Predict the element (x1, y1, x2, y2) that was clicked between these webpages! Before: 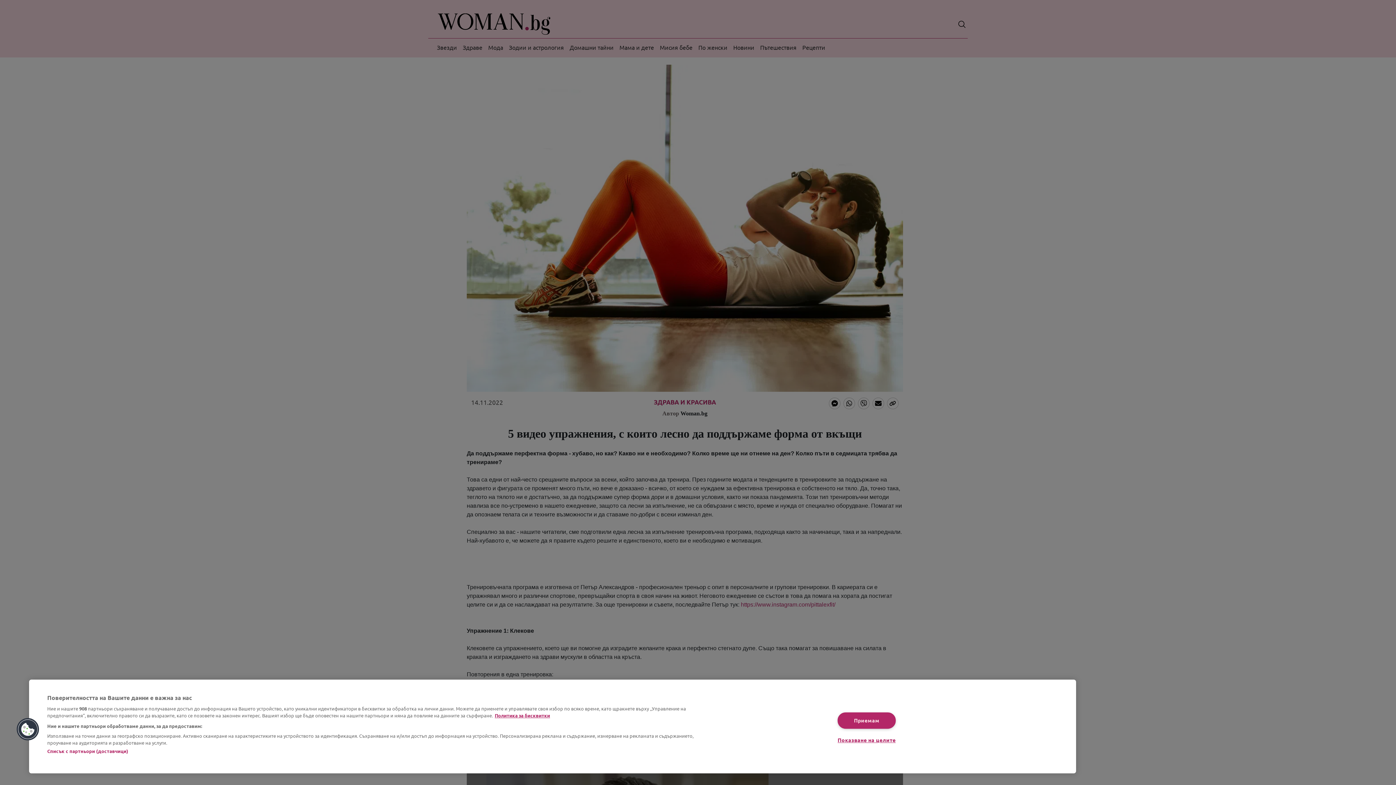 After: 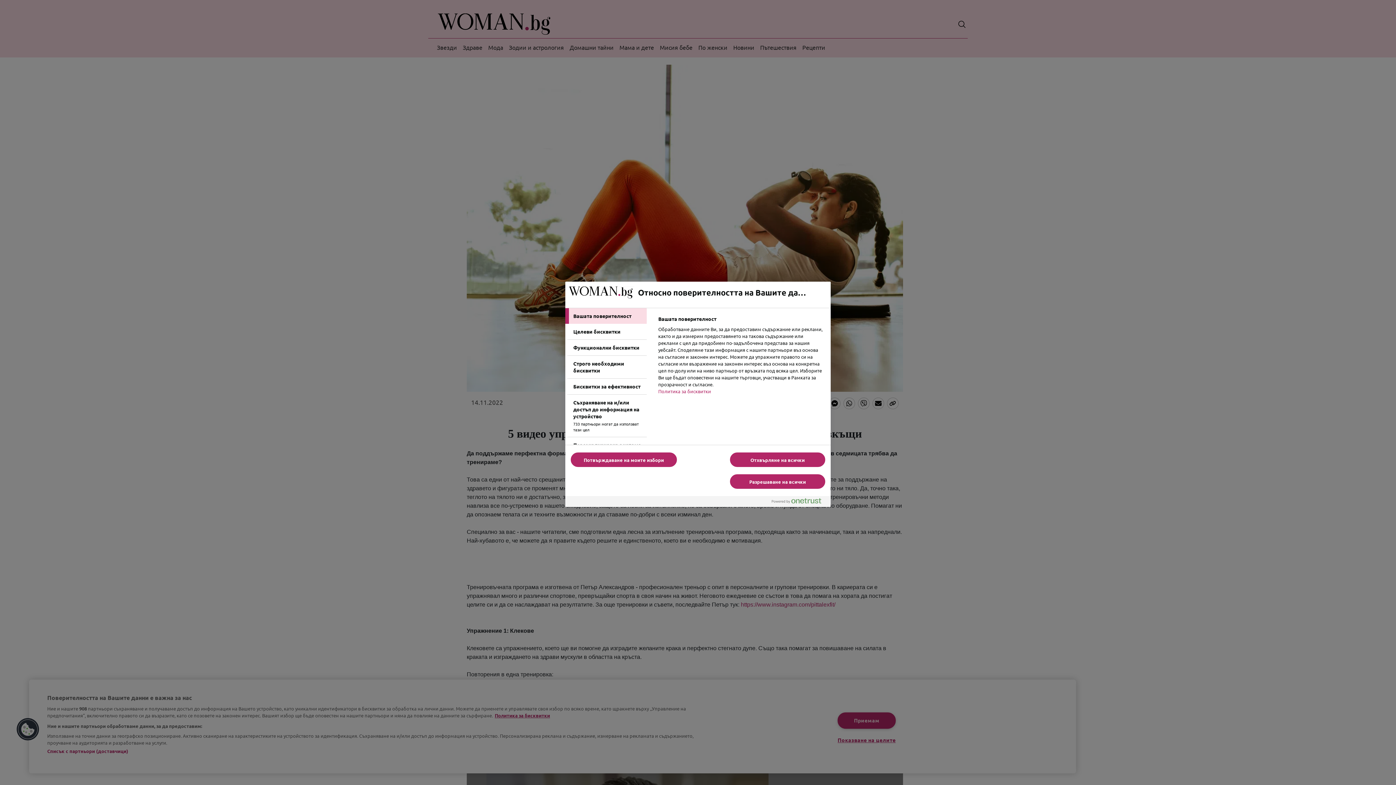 Action: bbox: (16, 718, 39, 741) label: Cookies